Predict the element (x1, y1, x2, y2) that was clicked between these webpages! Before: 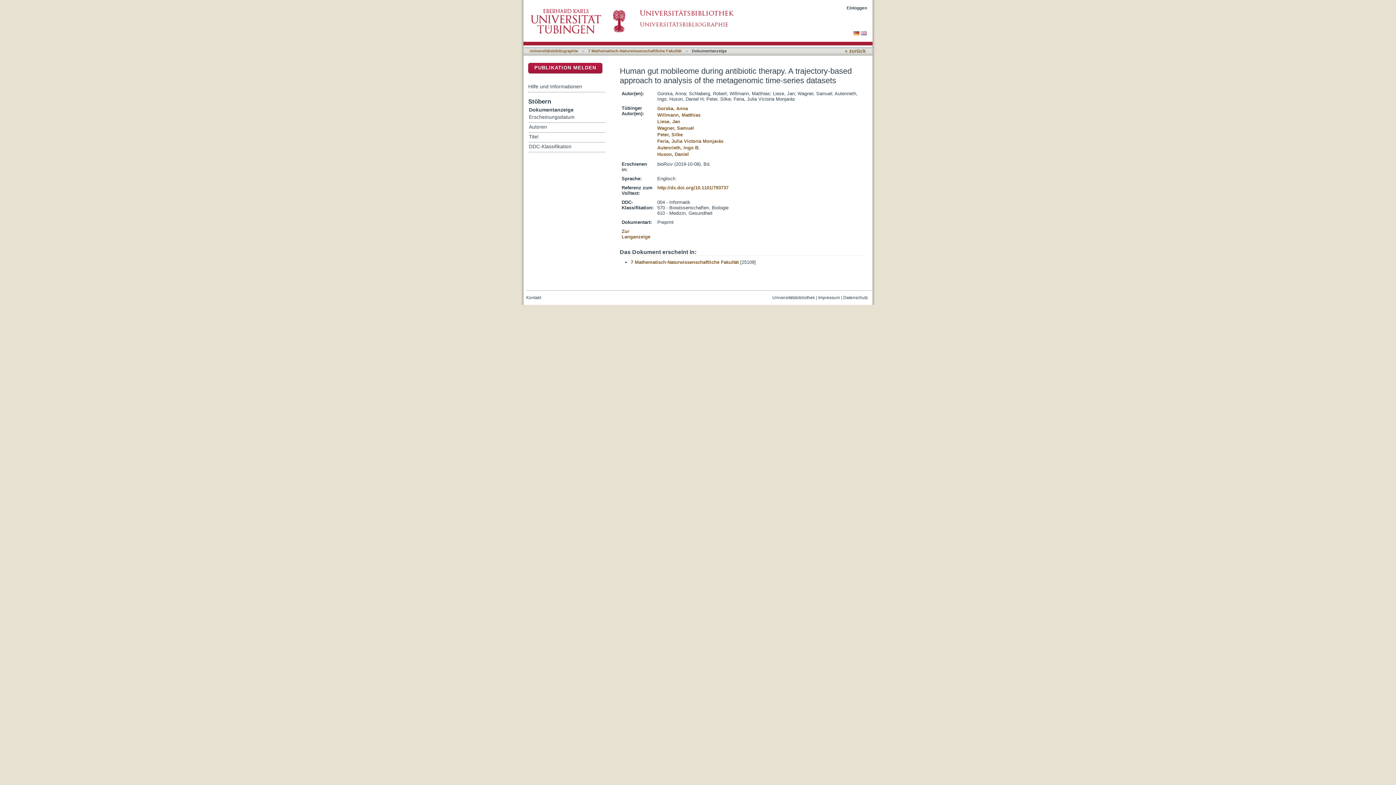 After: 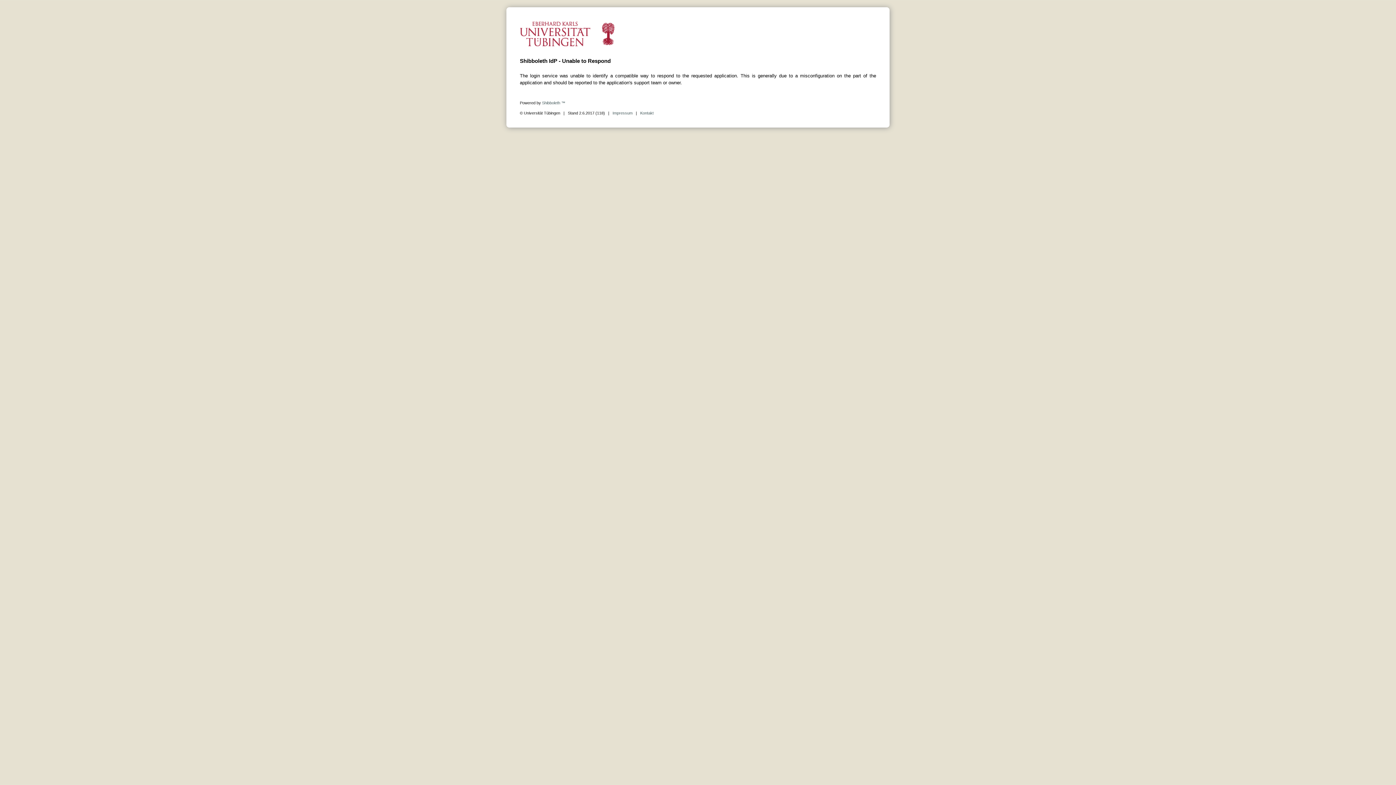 Action: bbox: (846, 5, 867, 10) label: Einloggen